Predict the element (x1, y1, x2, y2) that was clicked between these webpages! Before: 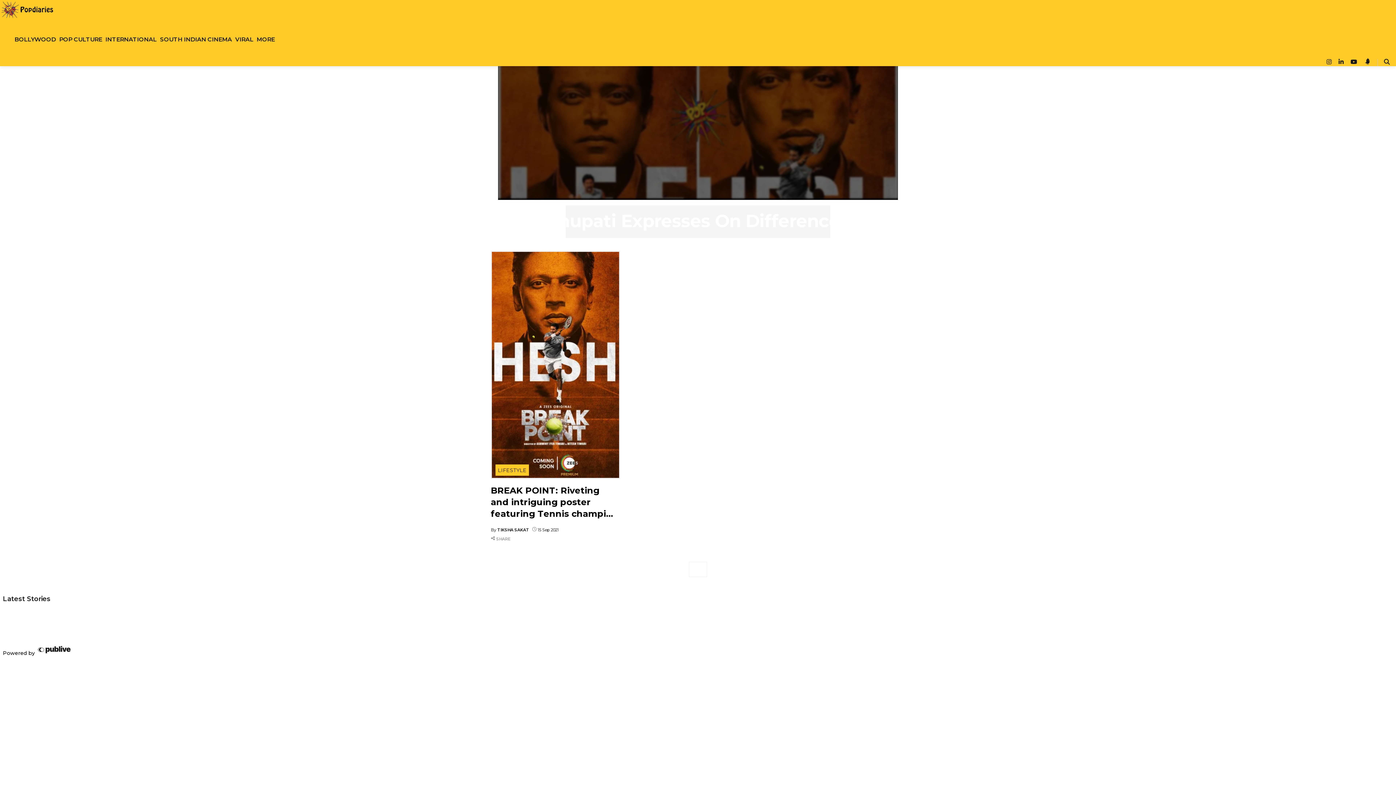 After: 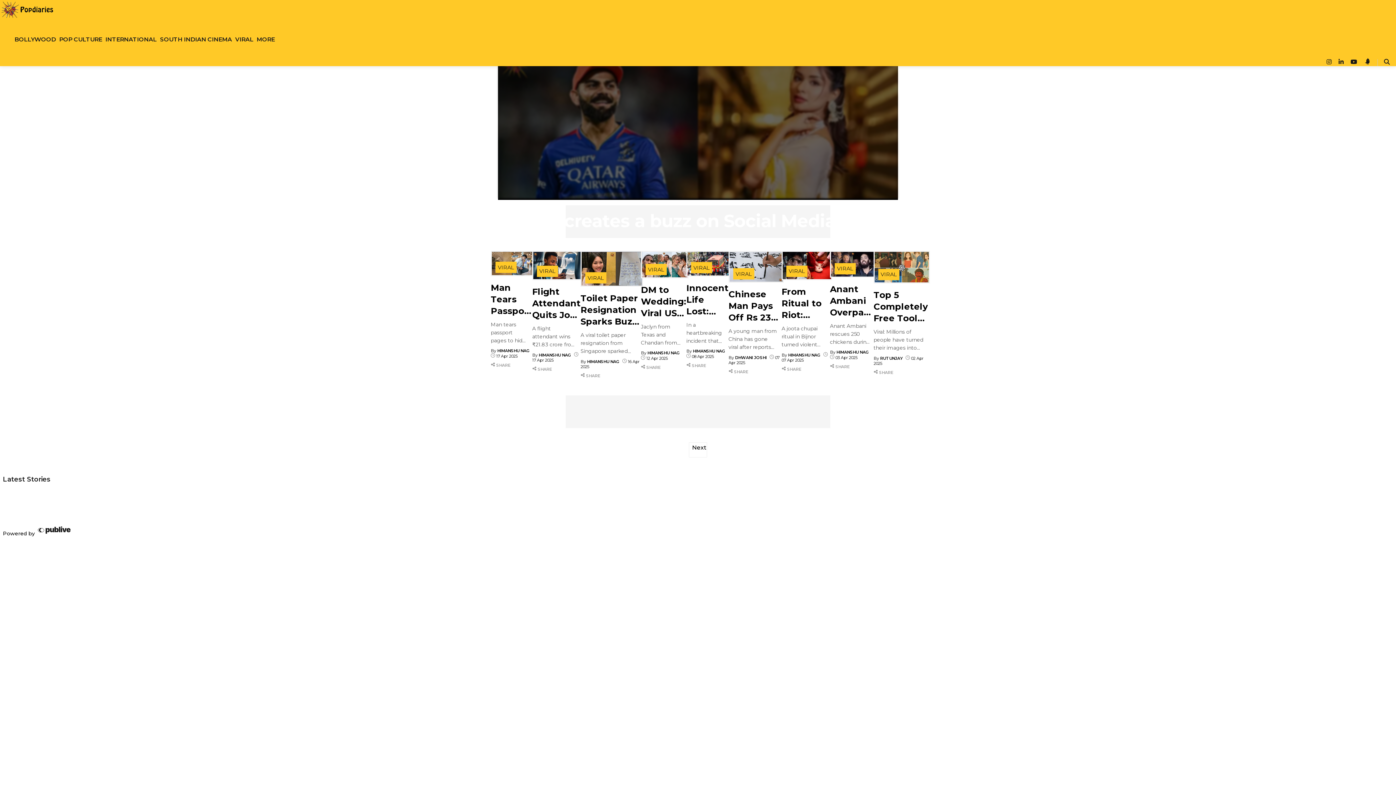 Action: label: Viral bbox: (235, 26, 253, 52)